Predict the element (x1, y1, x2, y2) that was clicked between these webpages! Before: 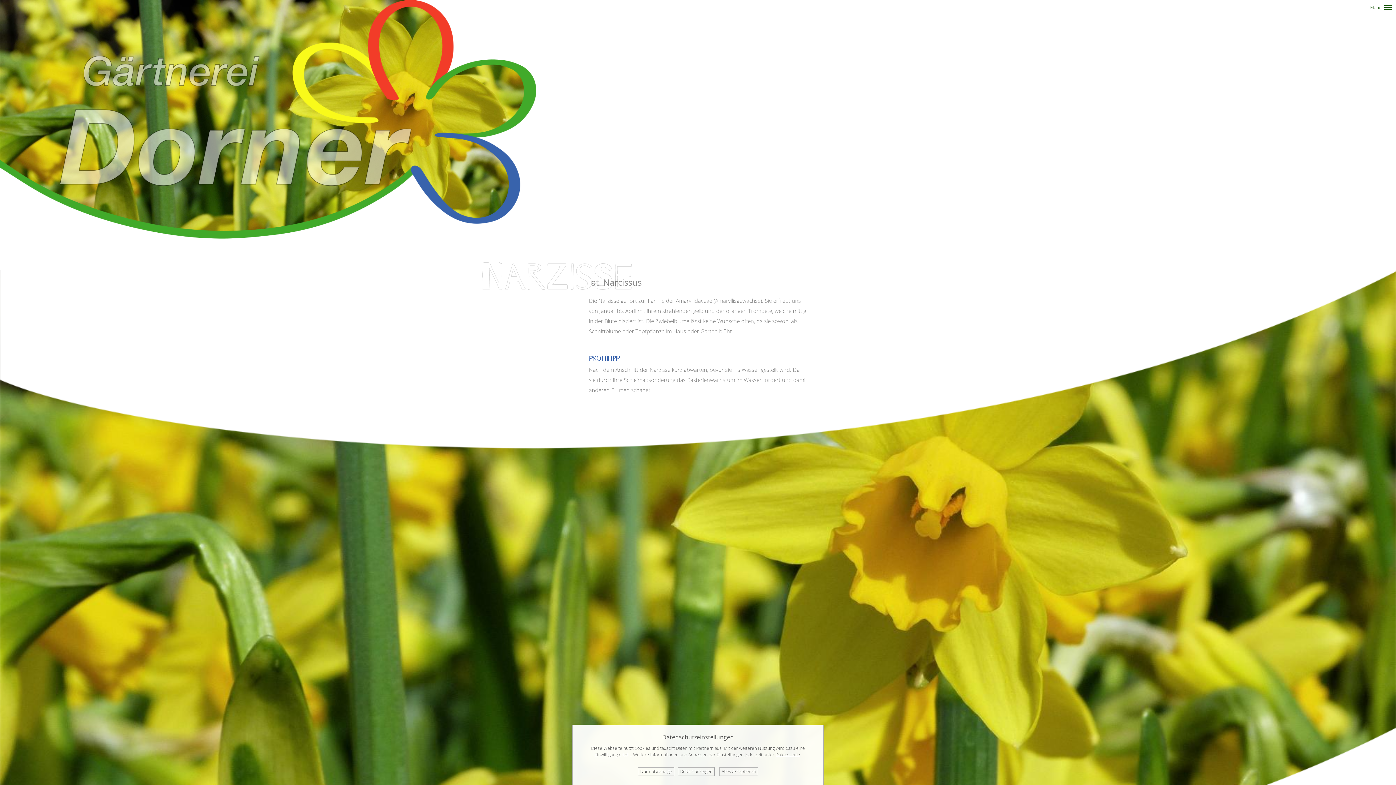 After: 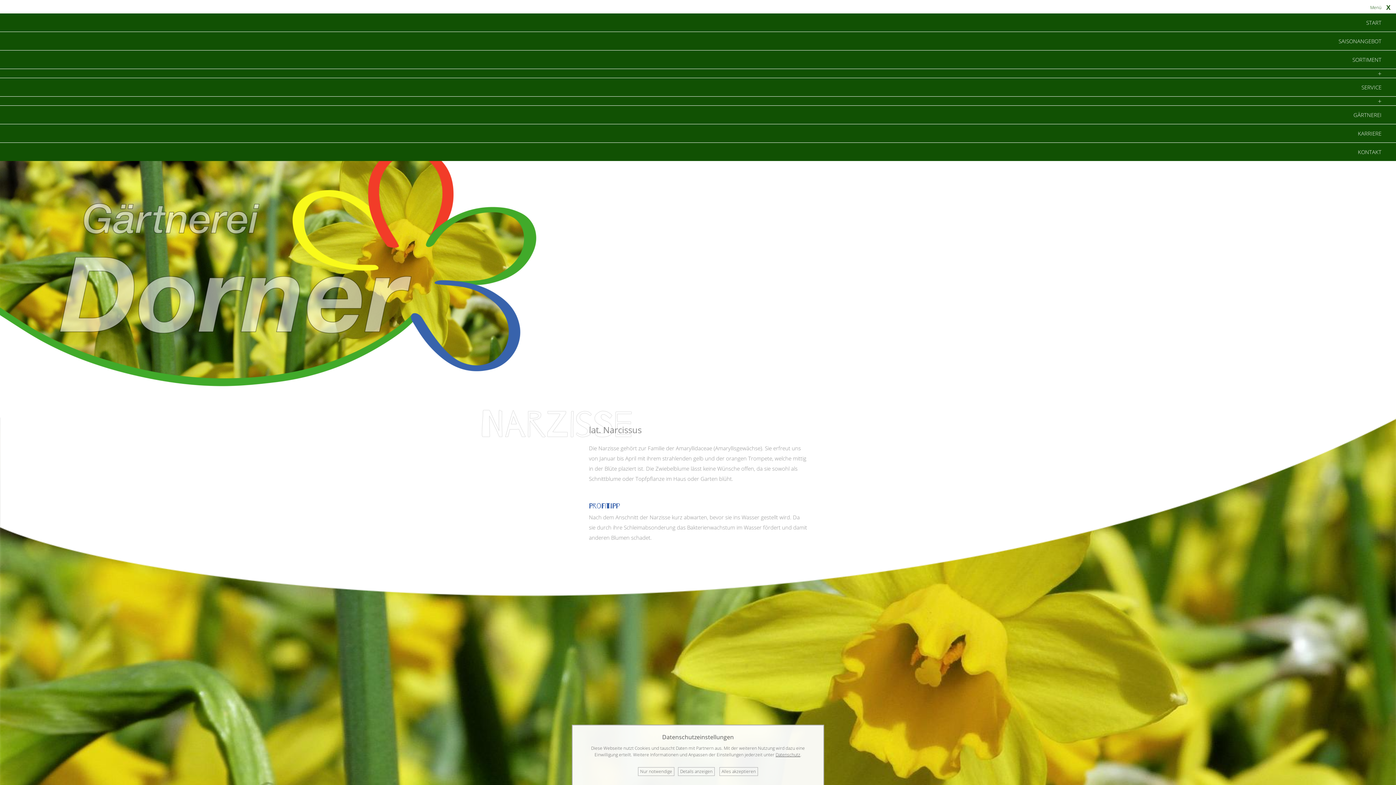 Action: bbox: (1381, 0, 1396, 14)